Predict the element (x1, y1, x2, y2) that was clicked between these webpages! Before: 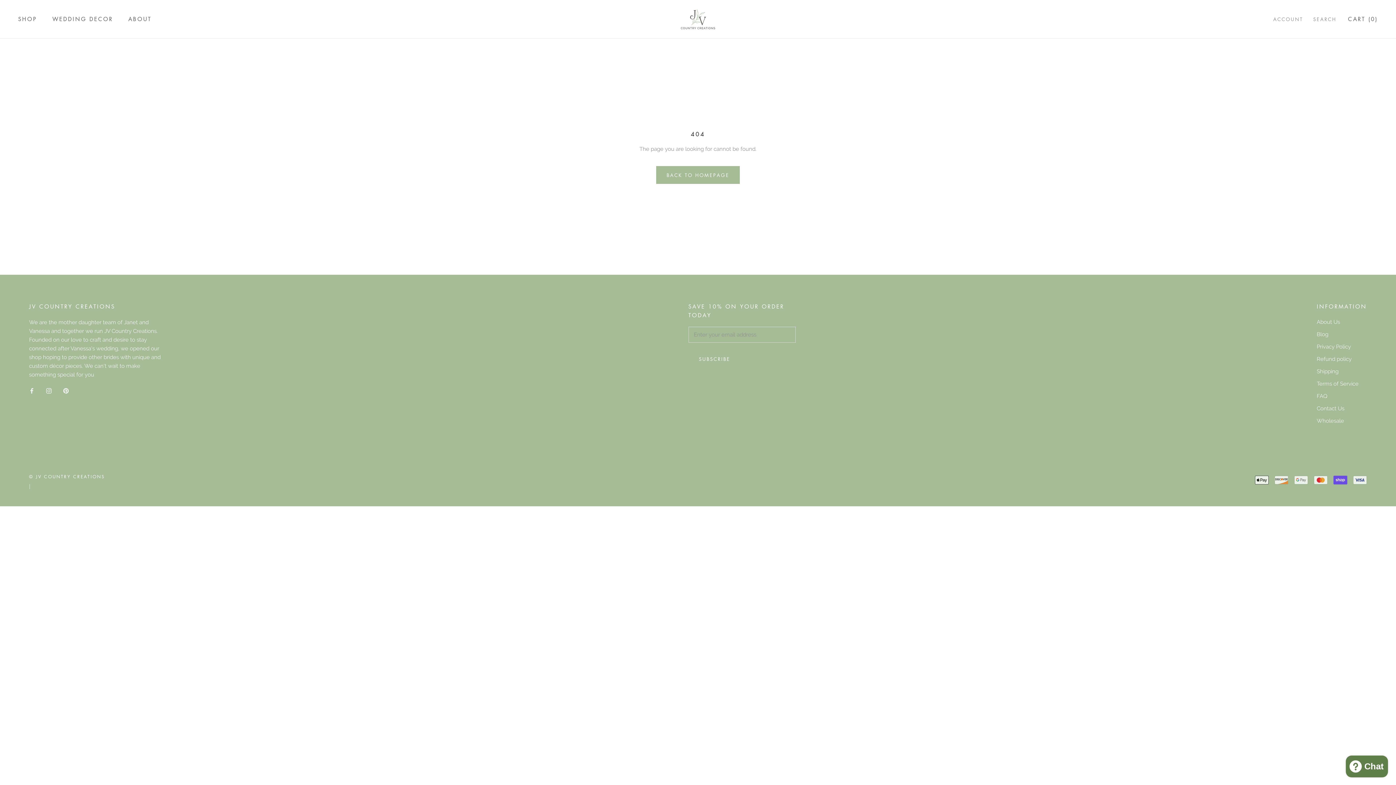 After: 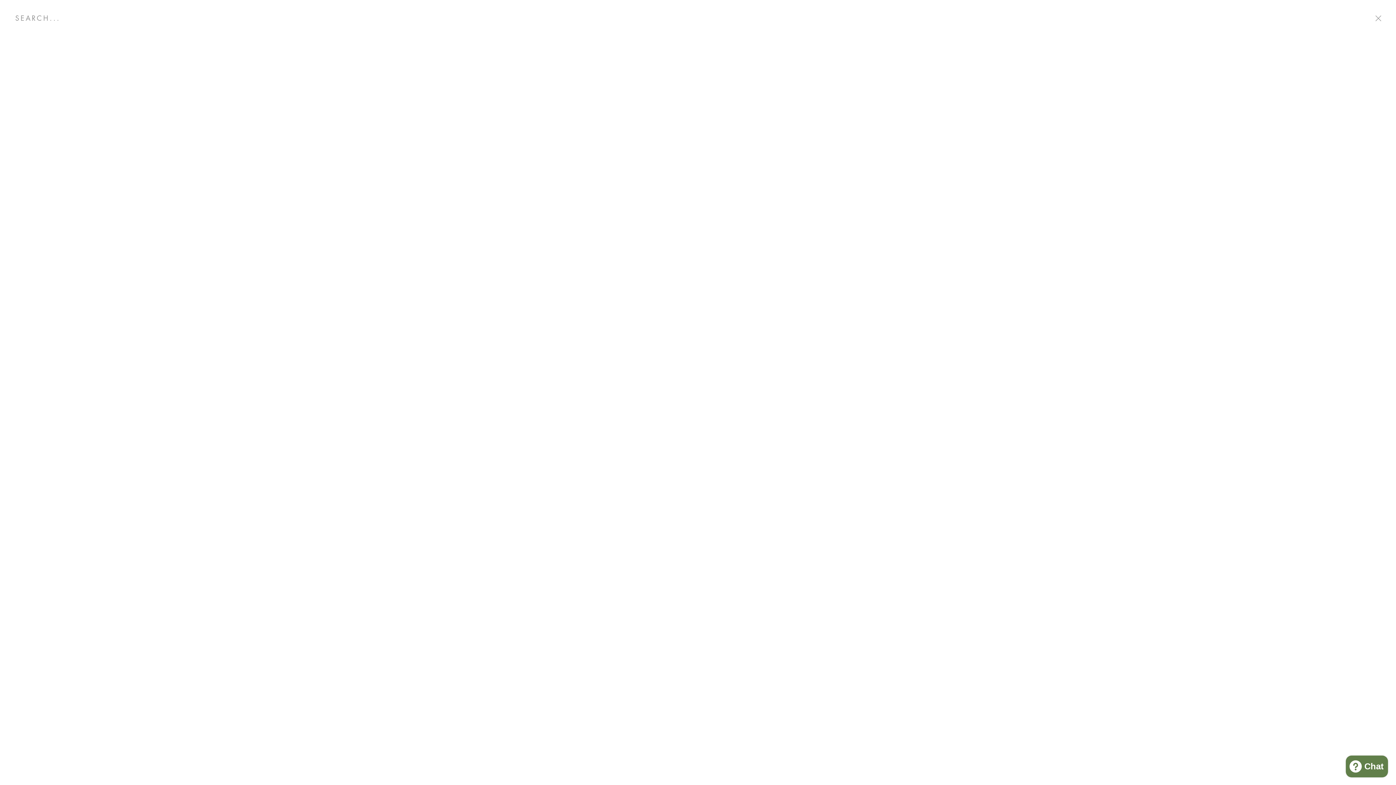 Action: bbox: (1313, 15, 1336, 23) label: SEARCH